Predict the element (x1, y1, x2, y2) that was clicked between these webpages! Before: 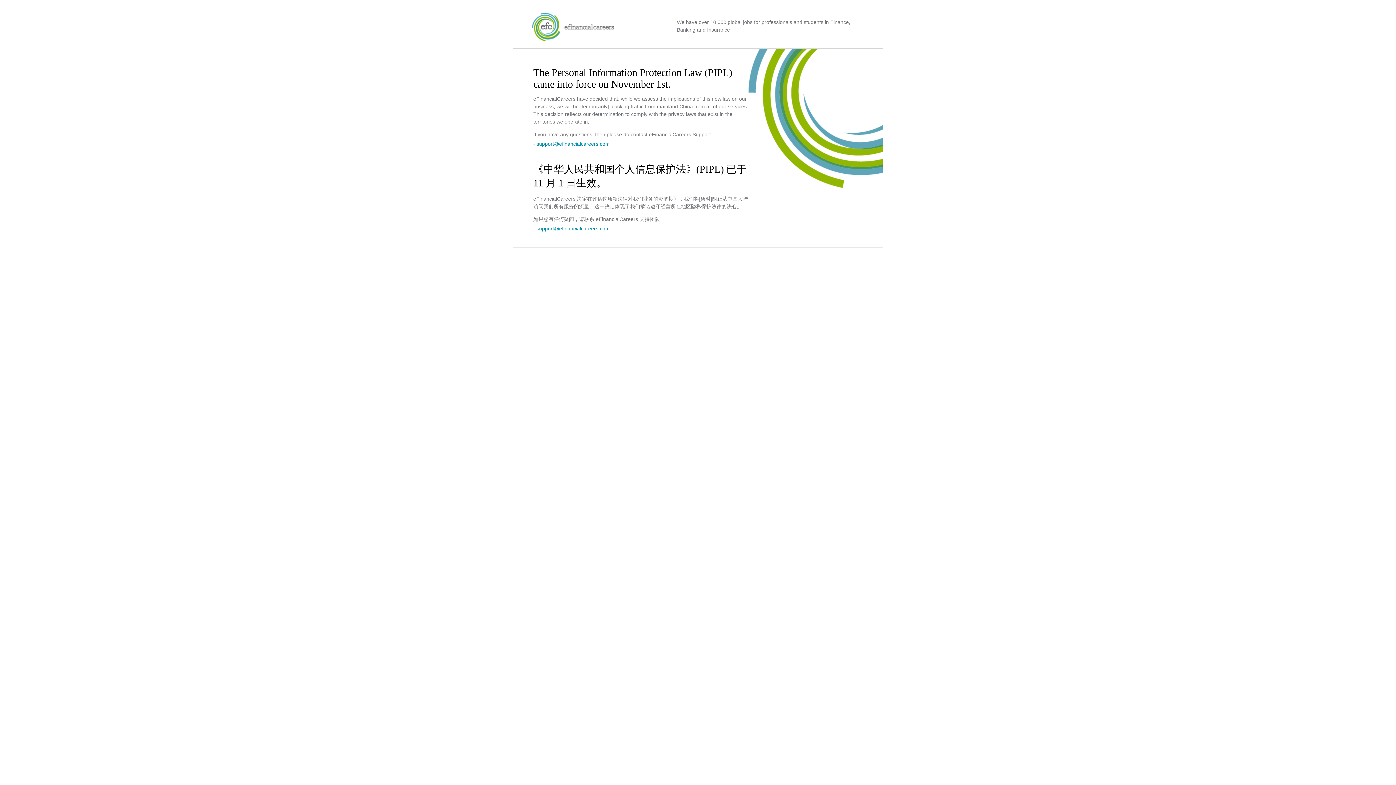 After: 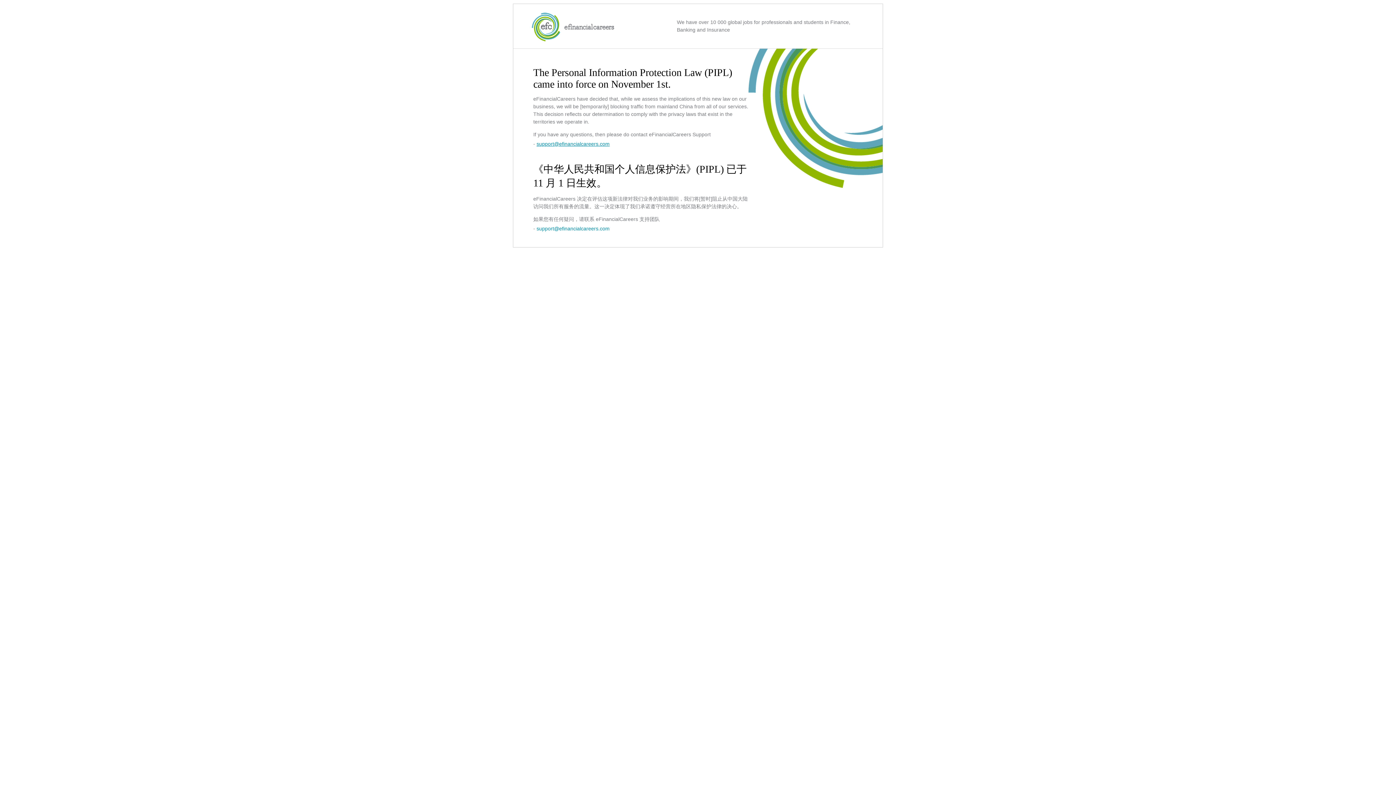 Action: label: support@efinancialcareers.com bbox: (536, 141, 609, 146)